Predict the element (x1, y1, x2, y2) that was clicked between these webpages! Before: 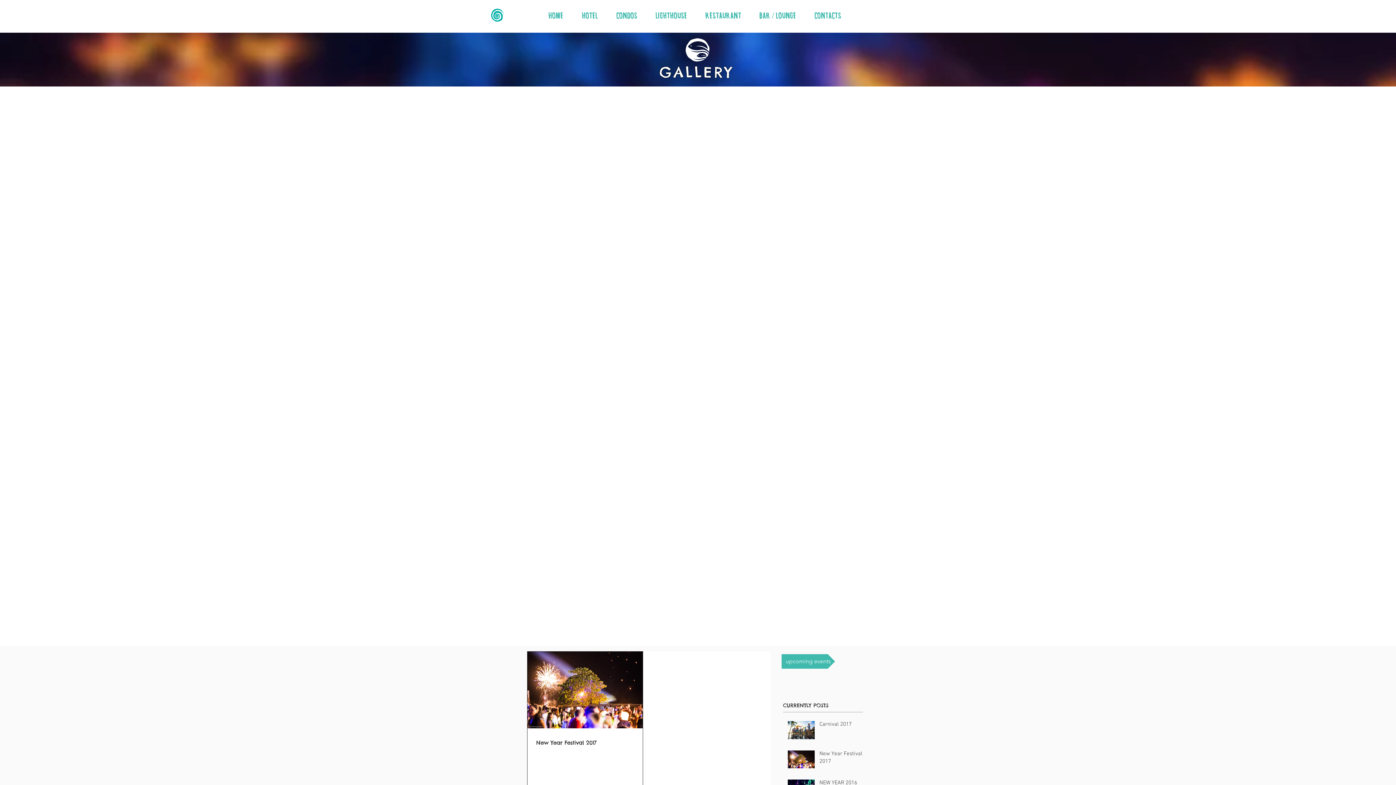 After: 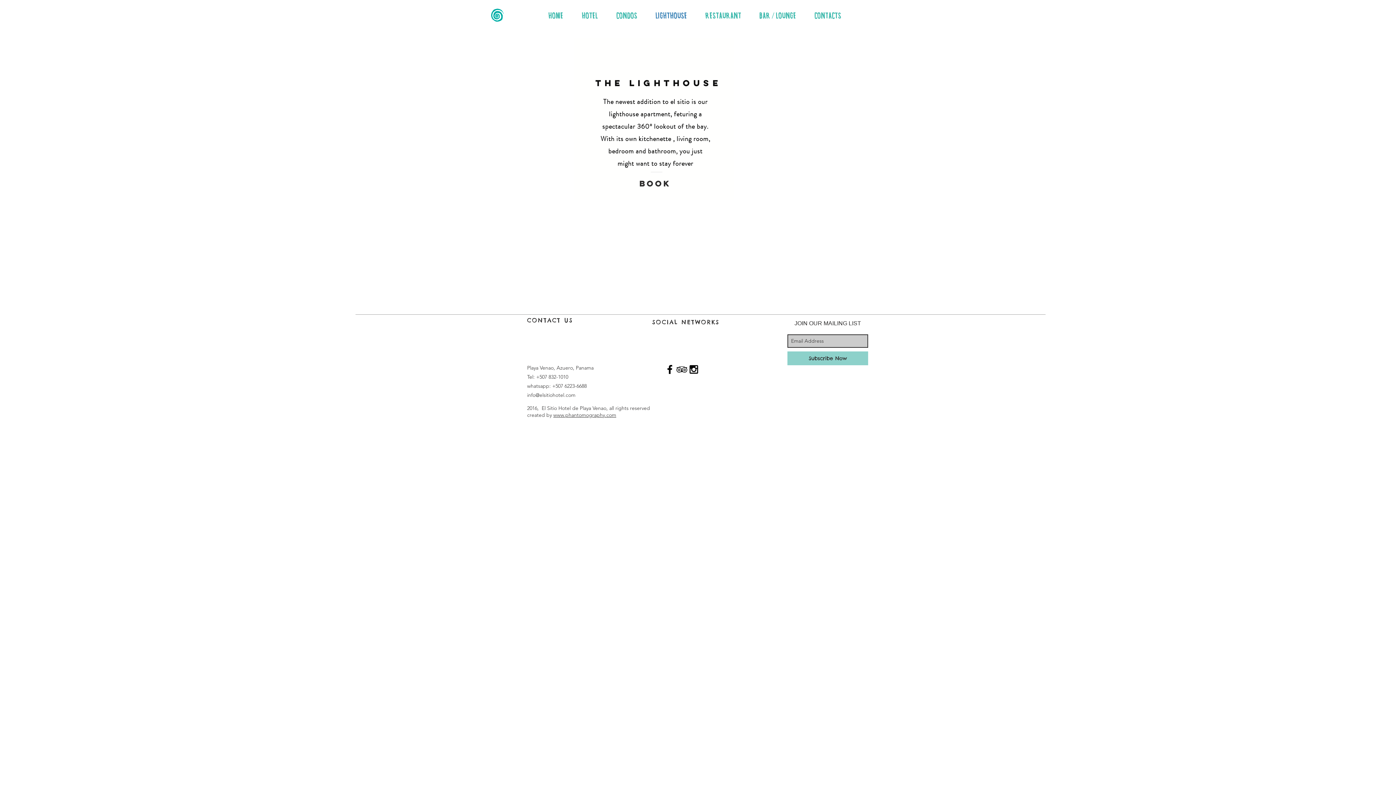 Action: bbox: (646, 7, 696, 24) label: LIGHTHOUSE